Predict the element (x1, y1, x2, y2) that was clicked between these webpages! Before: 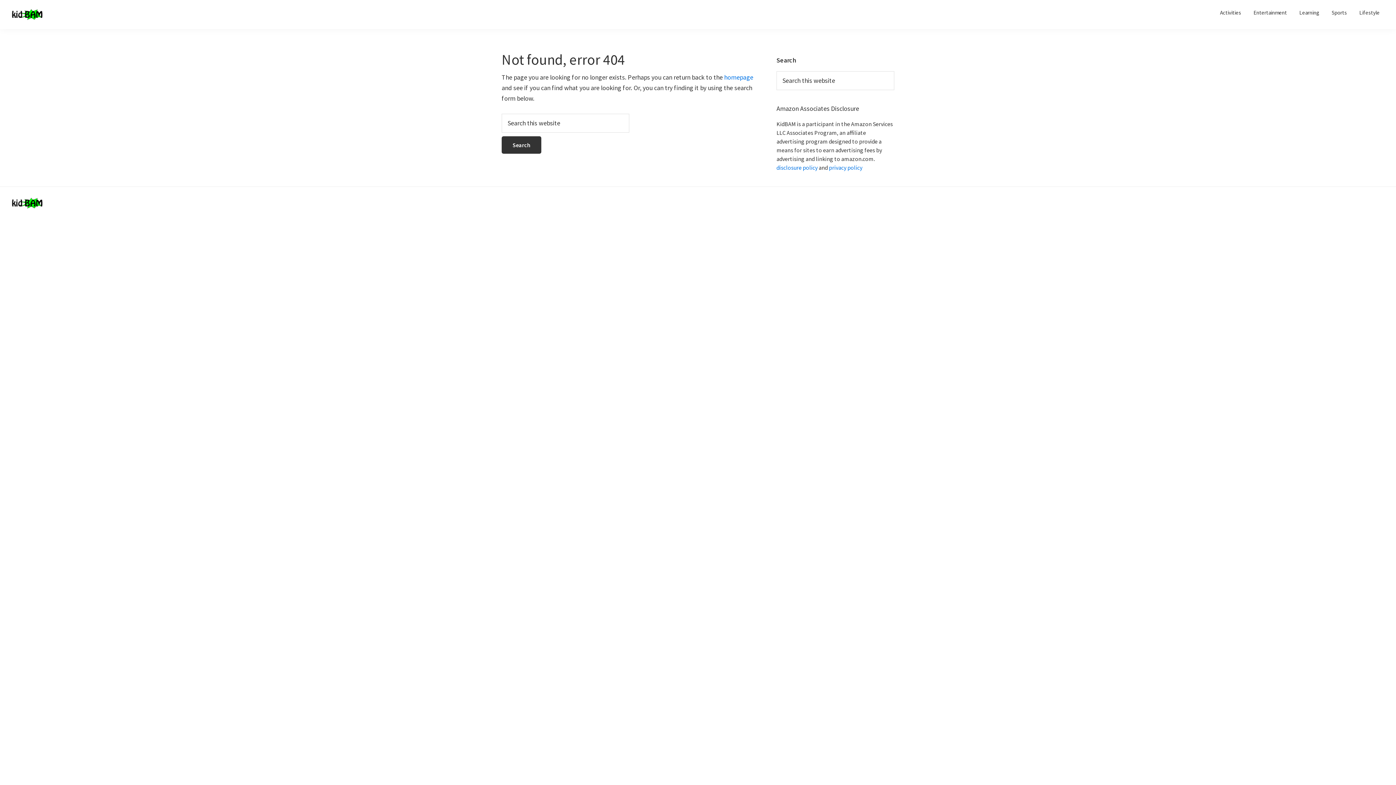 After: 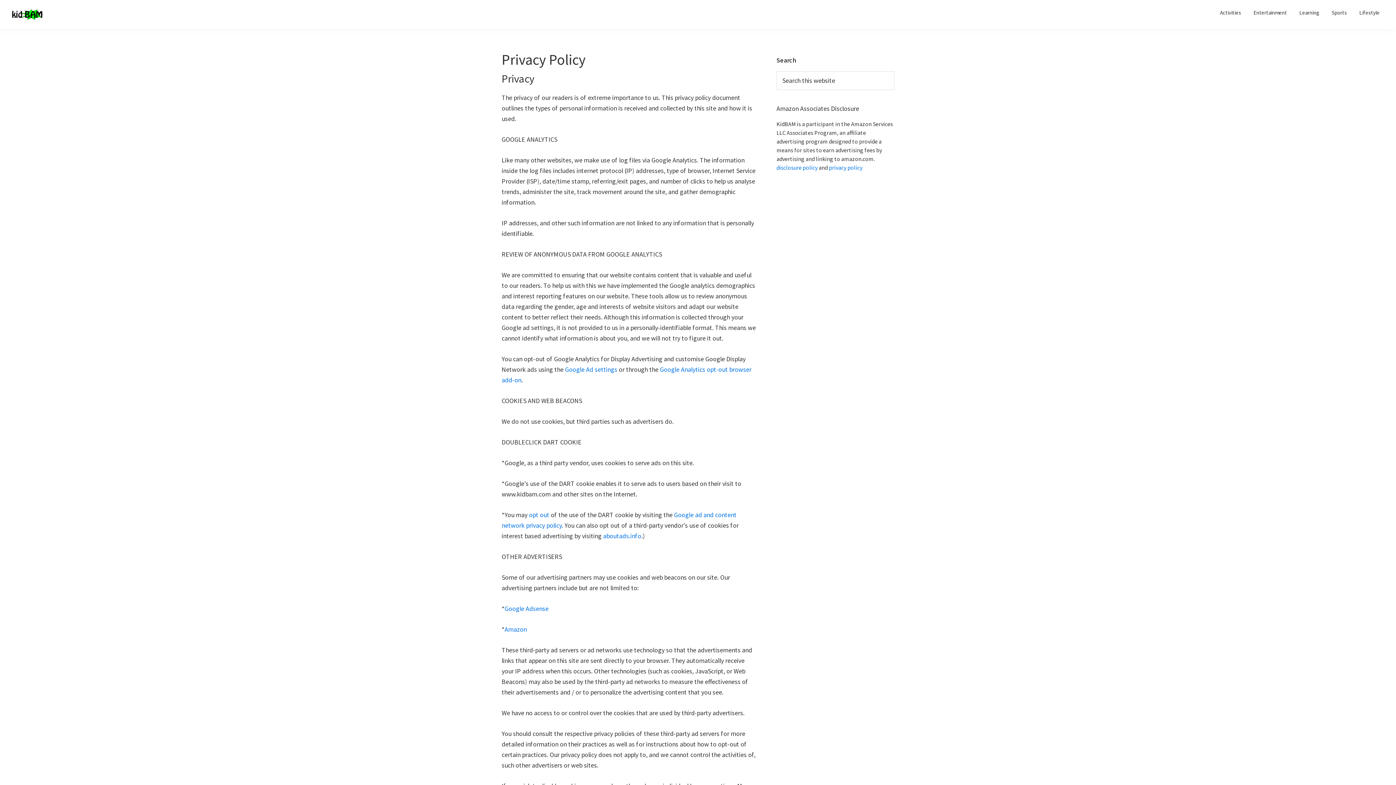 Action: label: privacy policy bbox: (829, 164, 862, 171)